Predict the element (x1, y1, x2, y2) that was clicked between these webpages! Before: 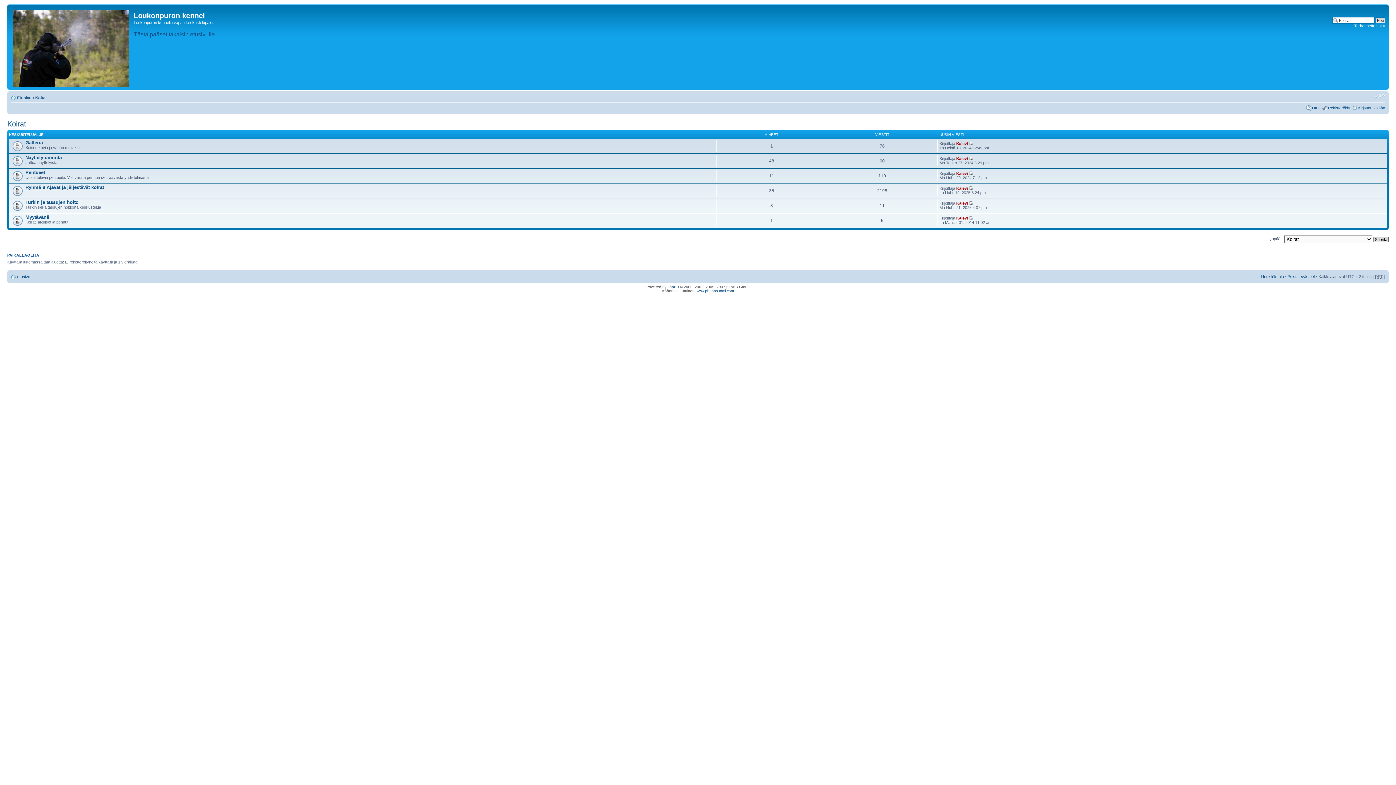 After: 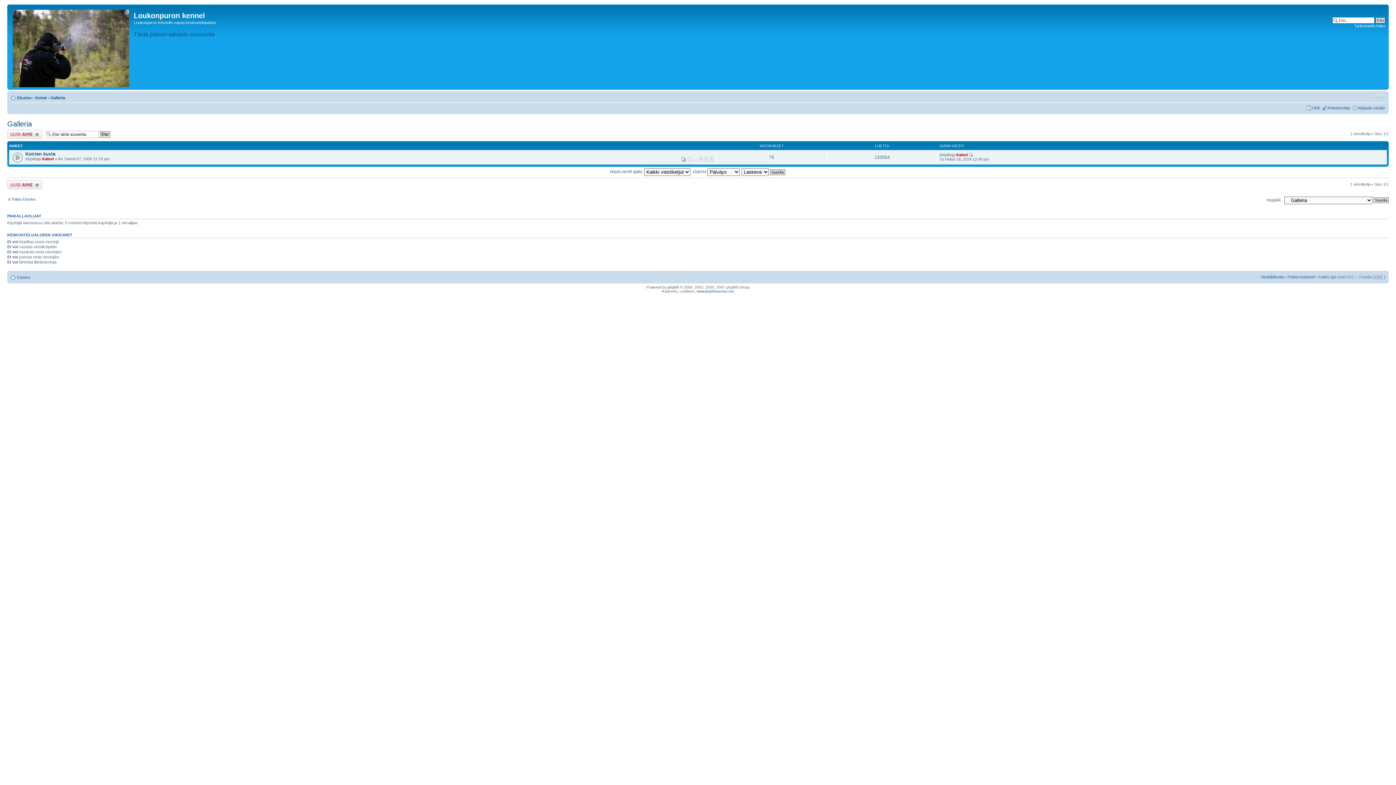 Action: label: Galleria bbox: (25, 140, 42, 145)